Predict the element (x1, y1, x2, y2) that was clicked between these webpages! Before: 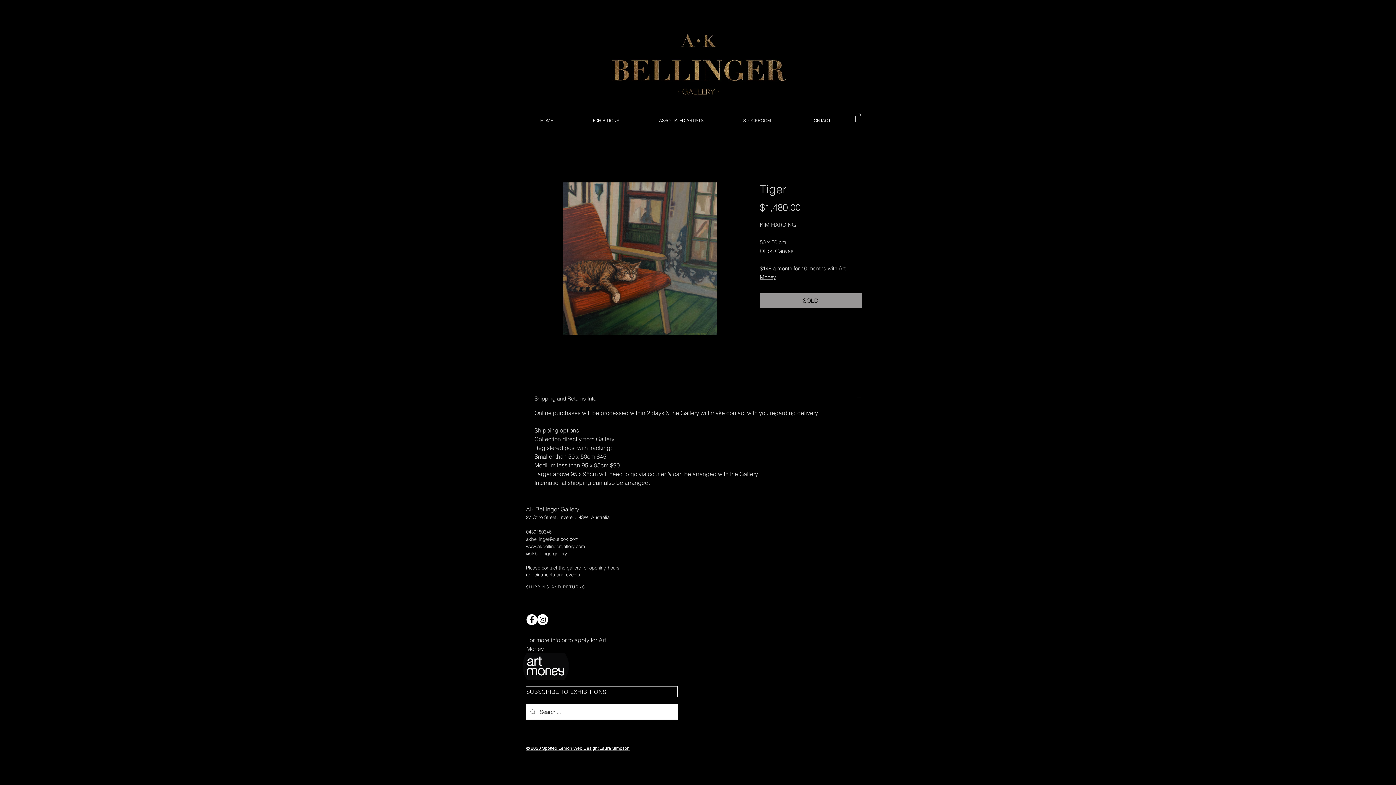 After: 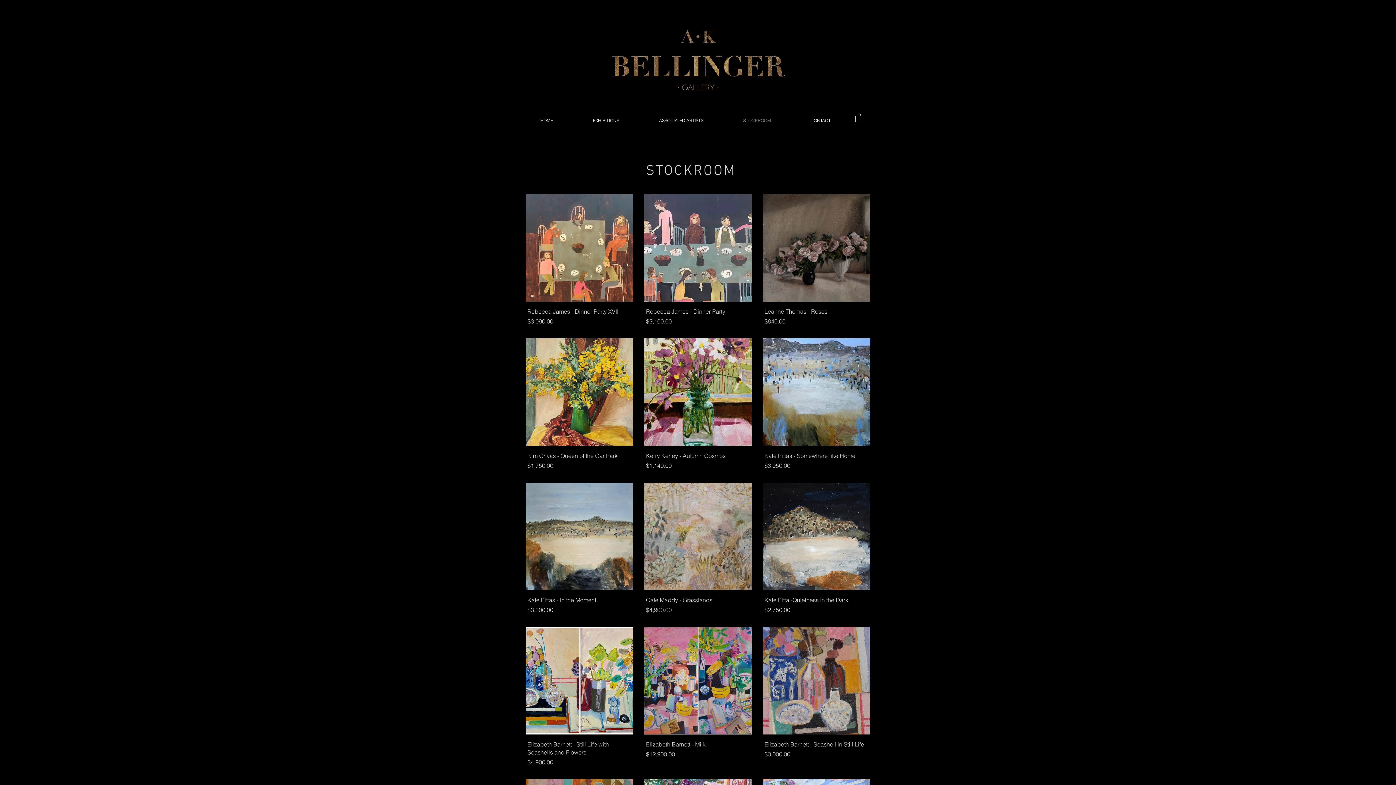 Action: label: STOCKROOM bbox: (723, 112, 790, 129)